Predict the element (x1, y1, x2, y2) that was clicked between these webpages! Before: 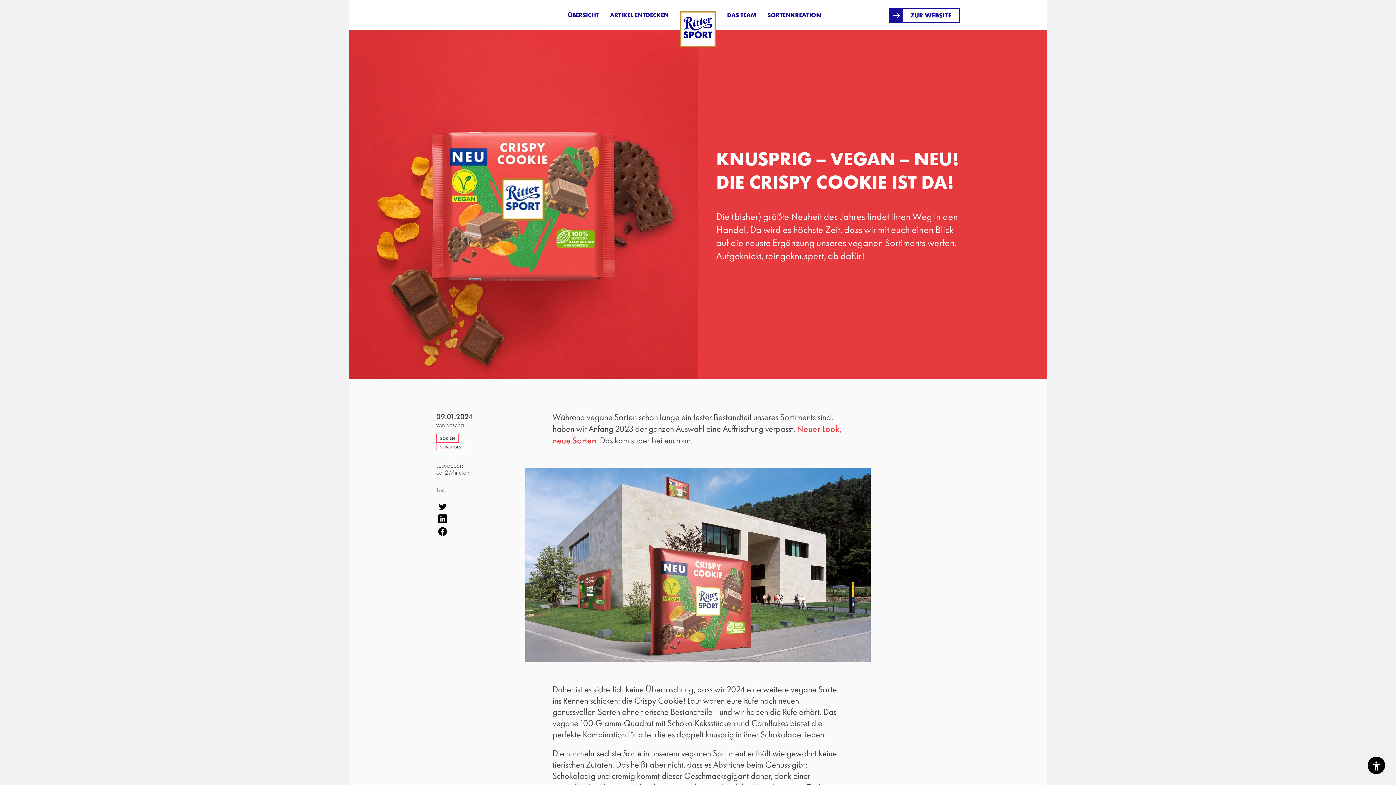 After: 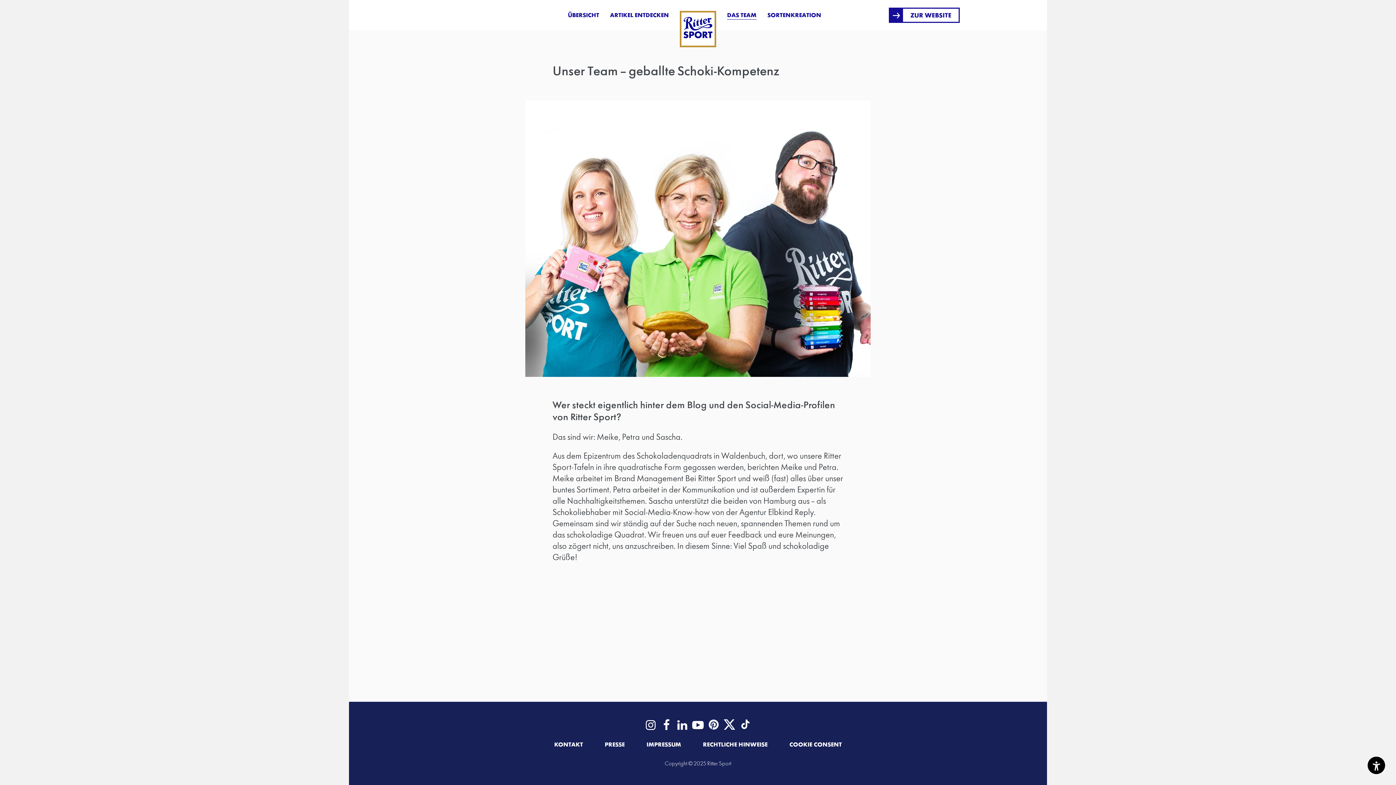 Action: bbox: (727, 10, 756, 19) label: DAS TEAM